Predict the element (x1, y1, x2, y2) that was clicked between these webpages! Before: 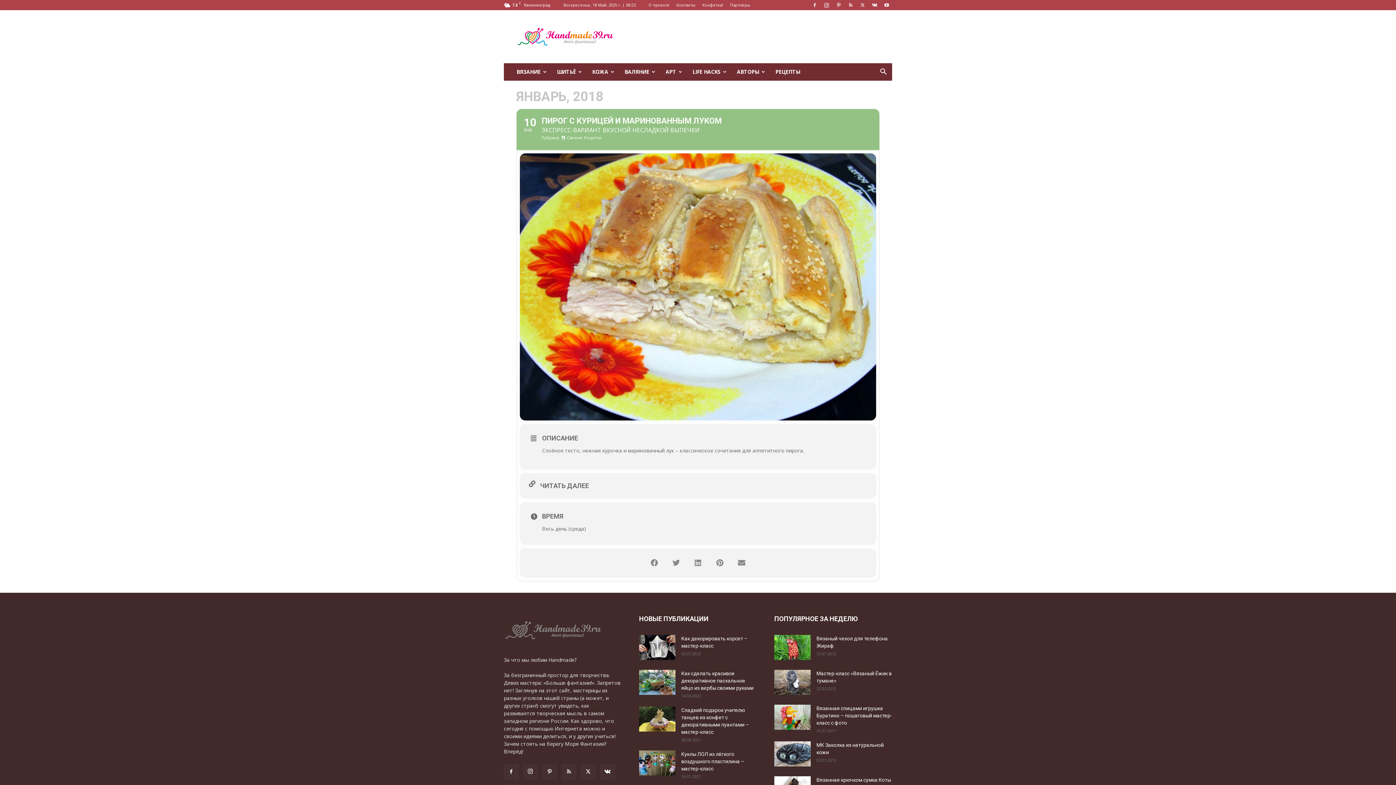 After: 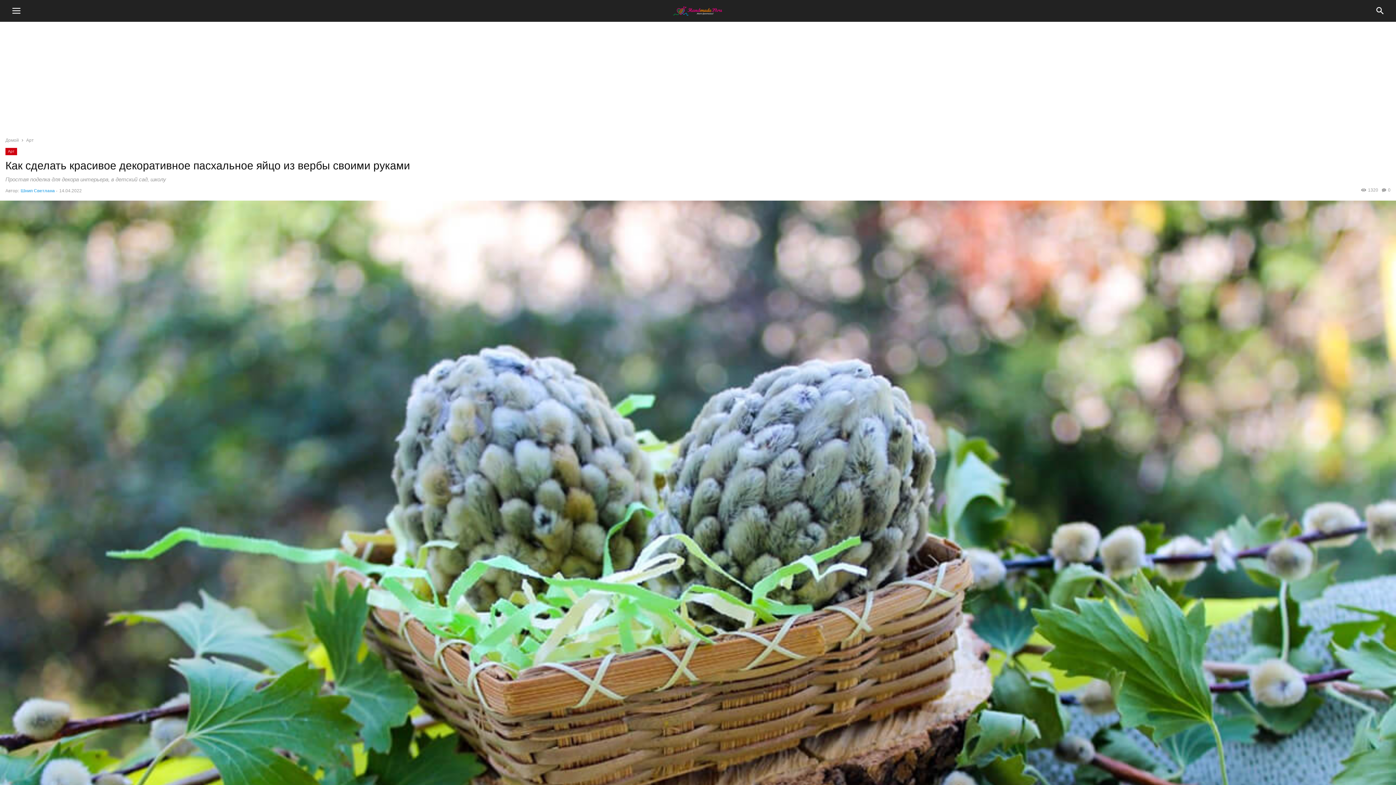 Action: label: Как сделать красивое декоративное пасхальное яйцо из вербы своими руками bbox: (681, 670, 753, 691)